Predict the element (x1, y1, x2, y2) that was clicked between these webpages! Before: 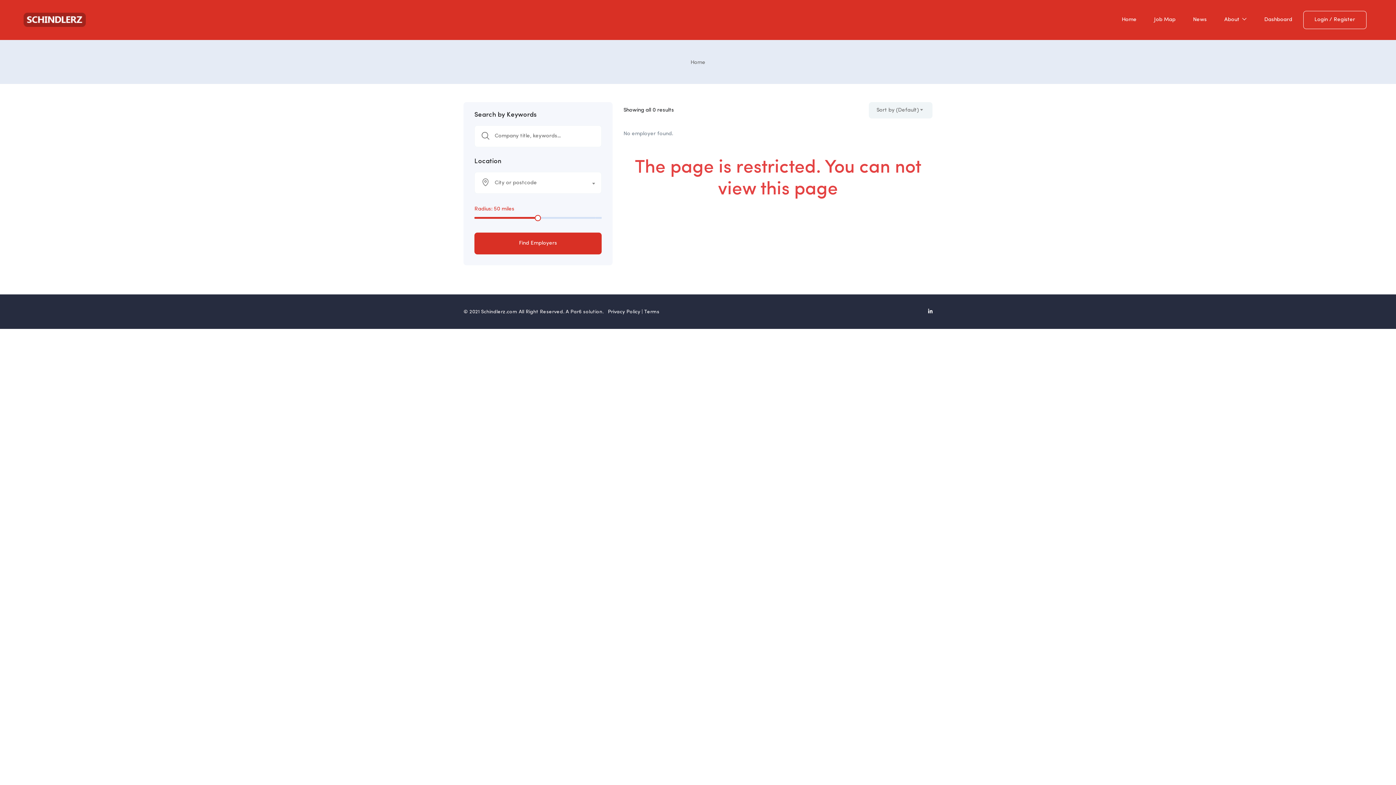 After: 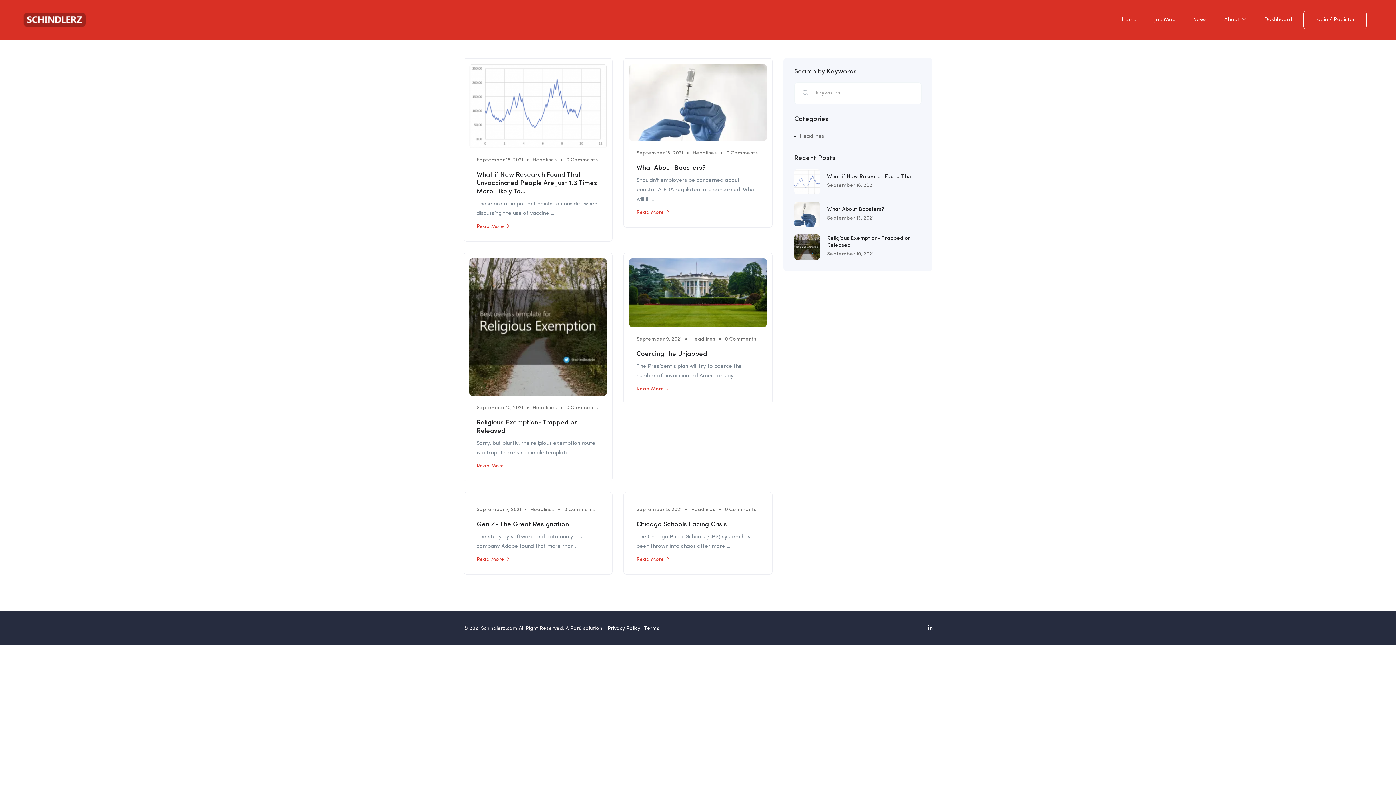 Action: label: News bbox: (1193, 10, 1207, 29)